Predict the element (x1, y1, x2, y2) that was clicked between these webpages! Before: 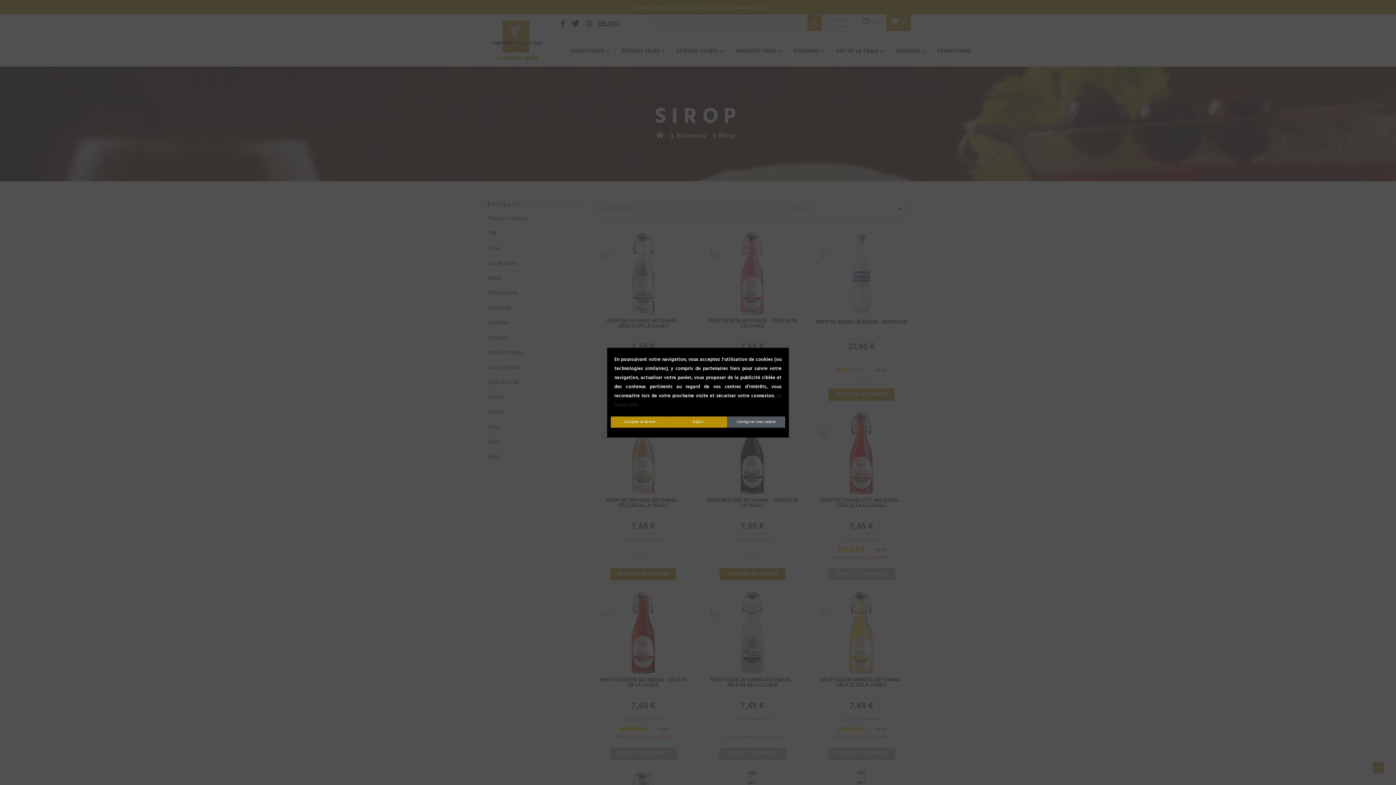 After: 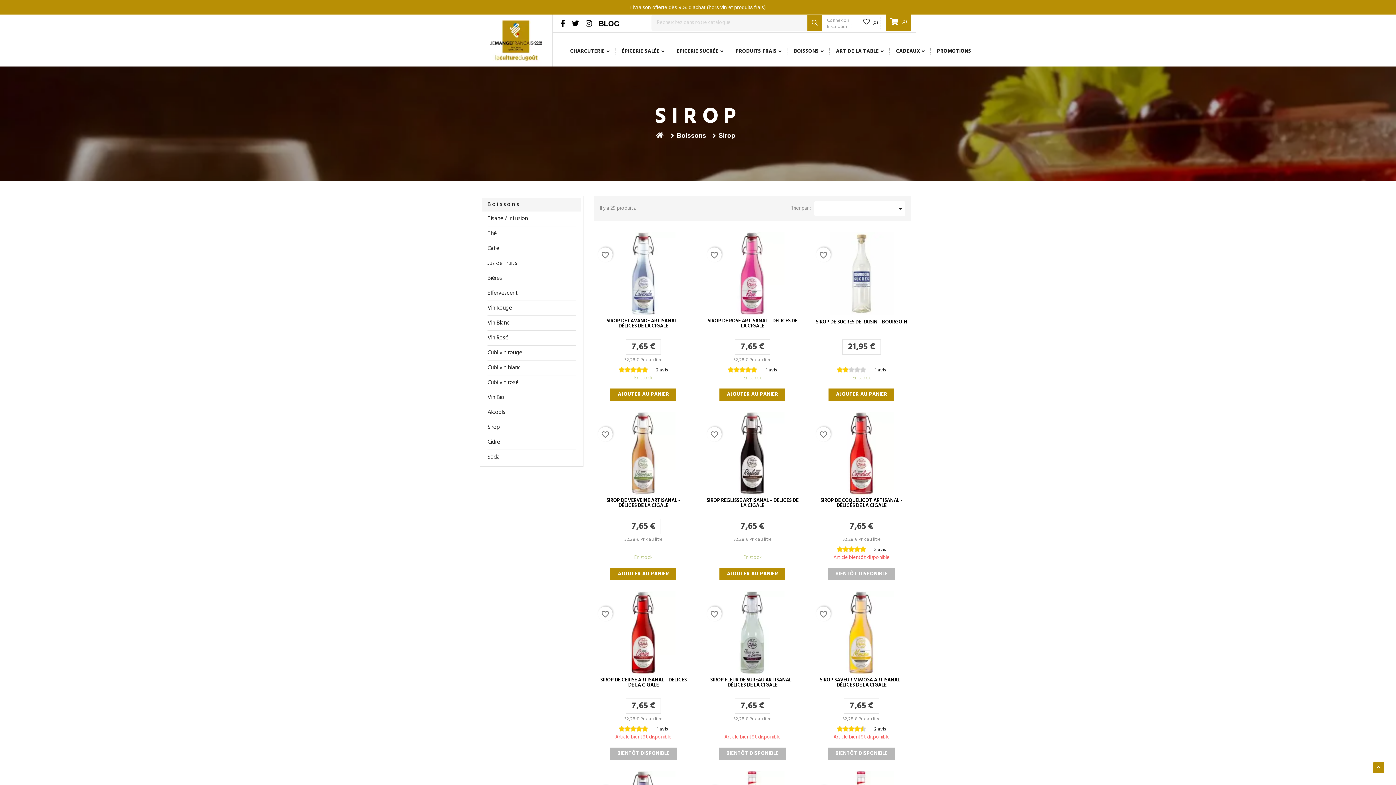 Action: bbox: (610, 416, 669, 427) label: Accepter et fermer